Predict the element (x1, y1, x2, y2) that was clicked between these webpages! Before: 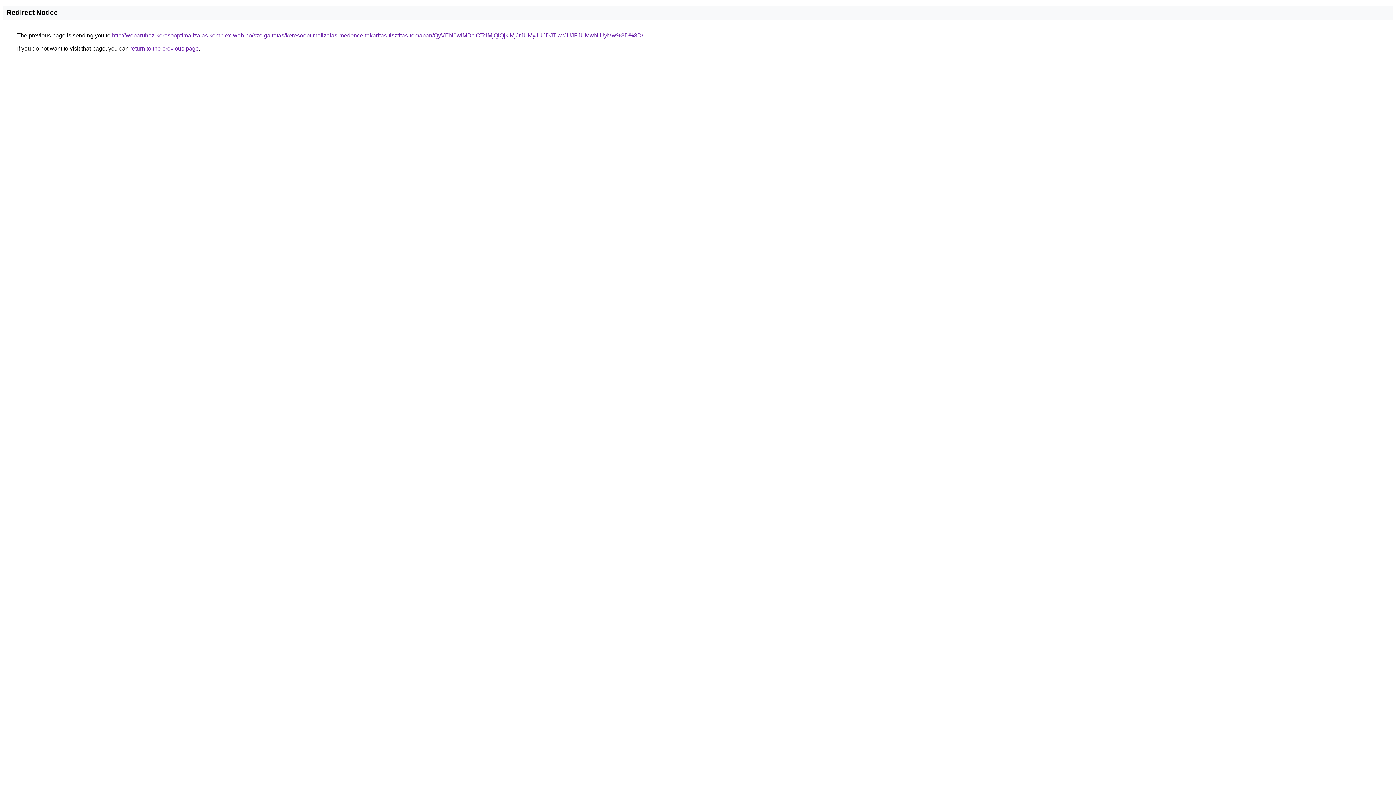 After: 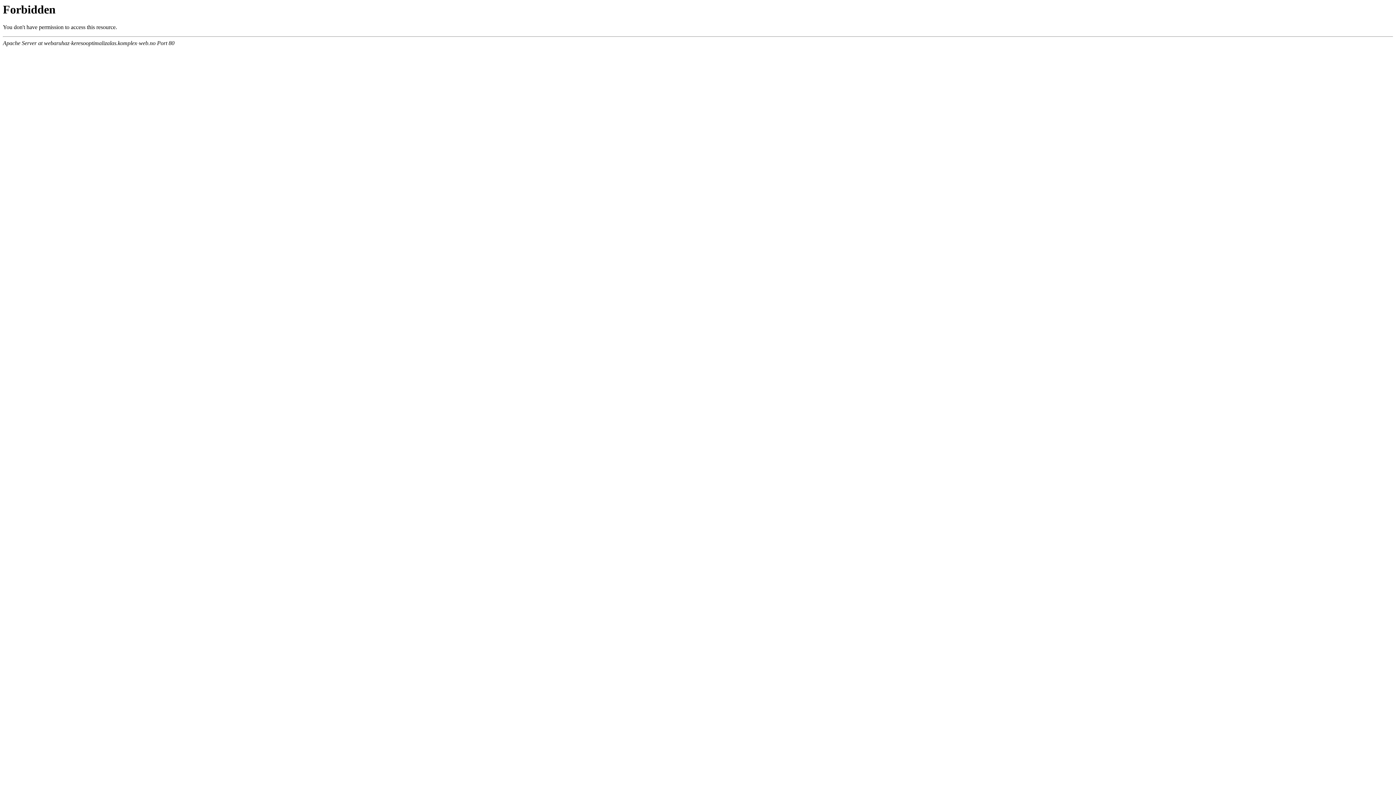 Action: label: http://webaruhaz-keresooptimalizalas.komplex-web.no/szolgaltatas/keresooptimalizalas-medence-takaritas-tisztitas-temaban/QyVEN0wlMDclOTclMjQlQjklMjJrJUMyJUJDJTkwJUJFJUMwNiUyMw%3D%3D/ bbox: (112, 32, 643, 38)